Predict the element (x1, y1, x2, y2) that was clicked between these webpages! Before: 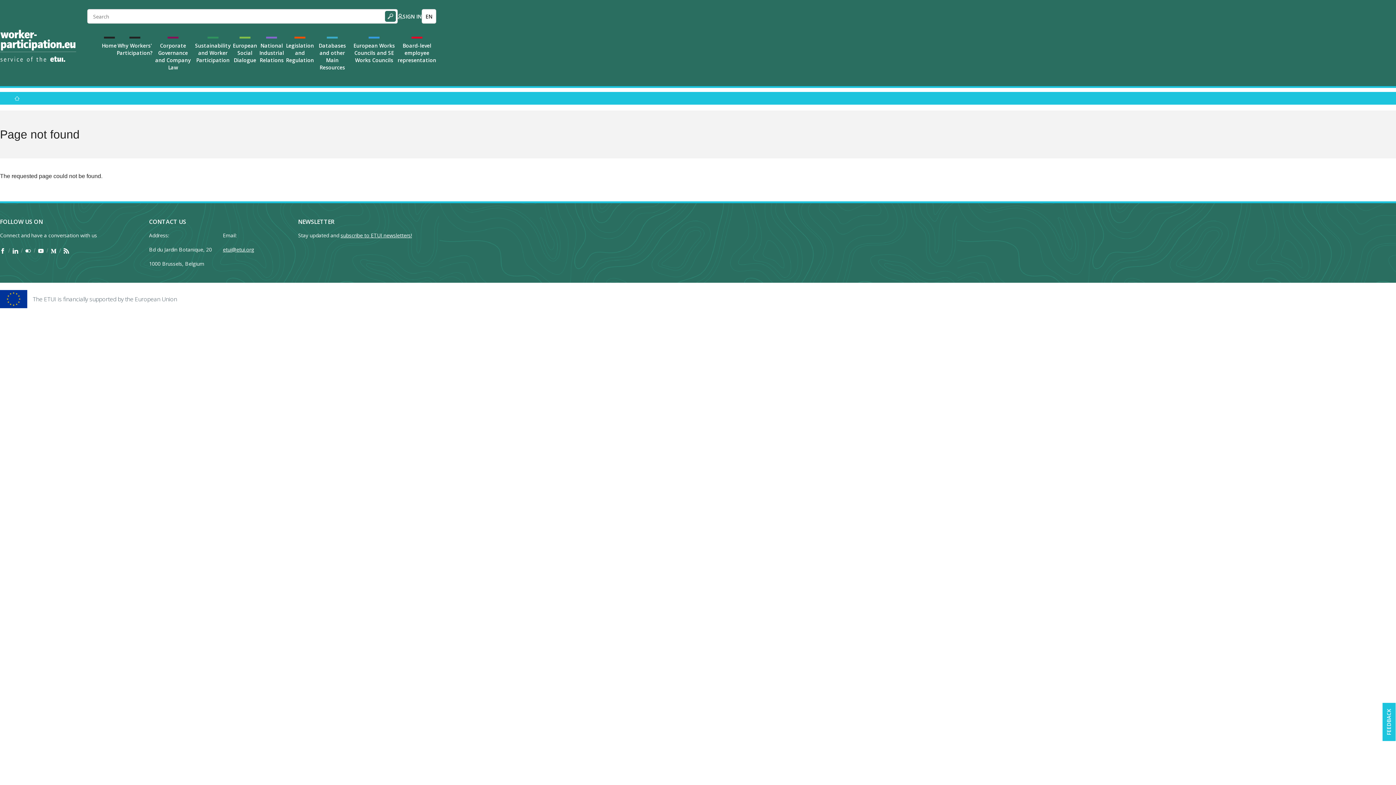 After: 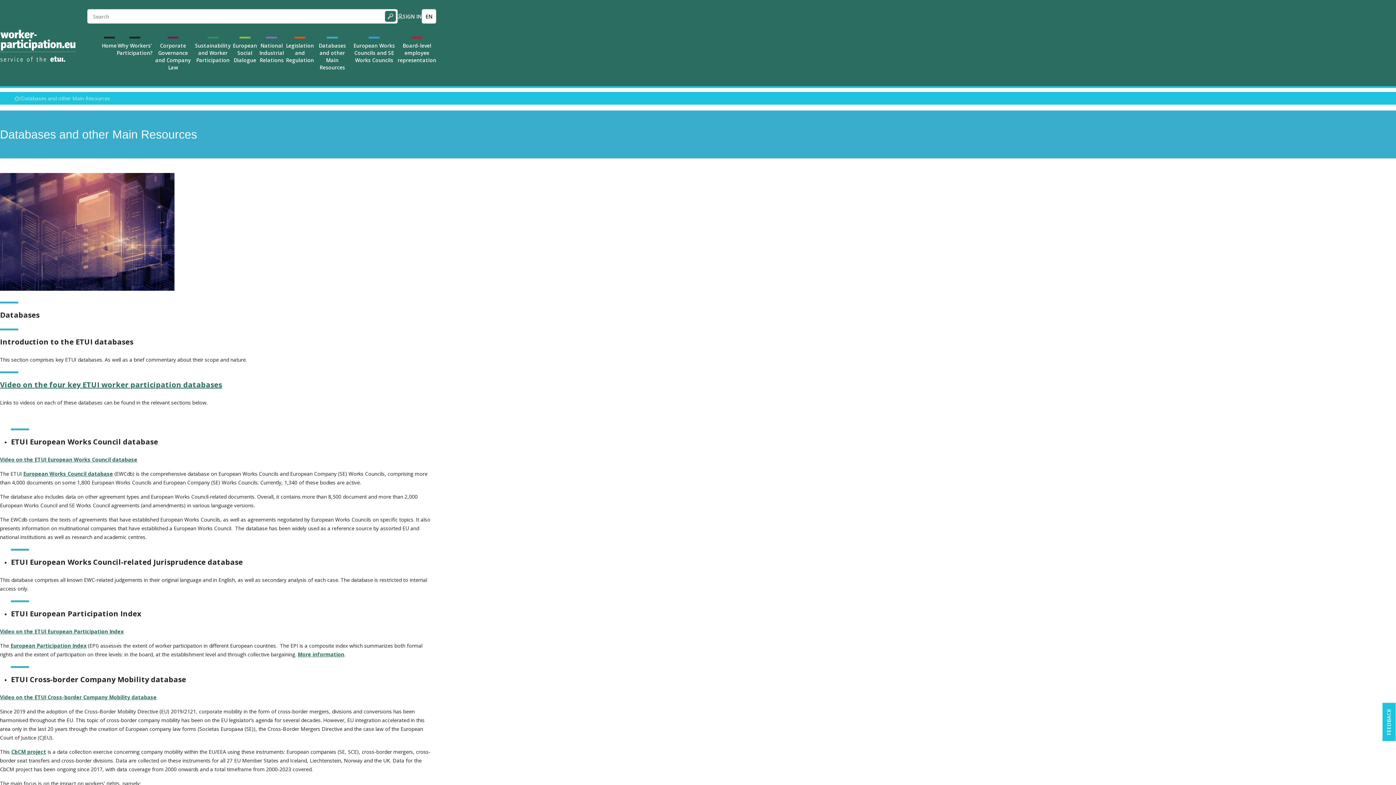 Action: bbox: (314, 36, 350, 71) label: Databases and other Main Resources